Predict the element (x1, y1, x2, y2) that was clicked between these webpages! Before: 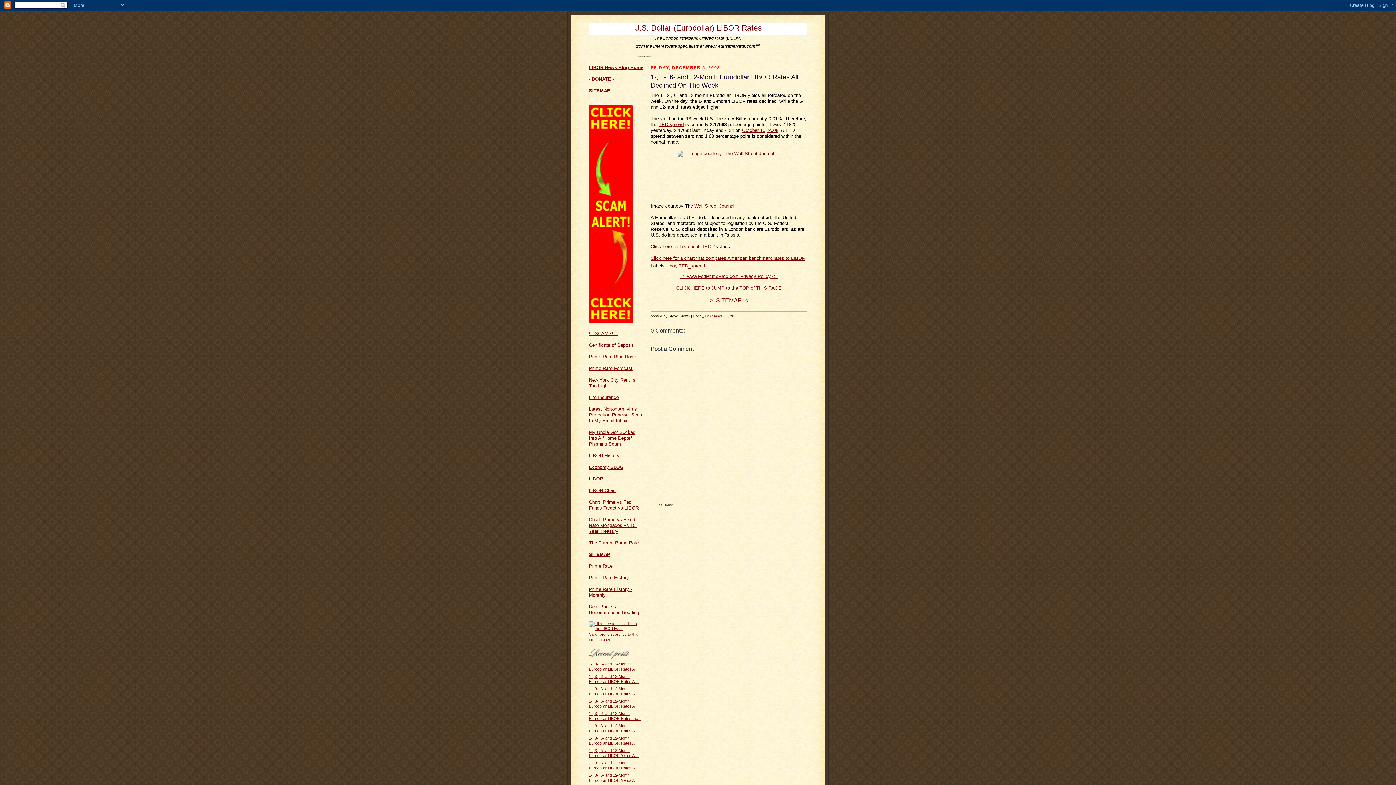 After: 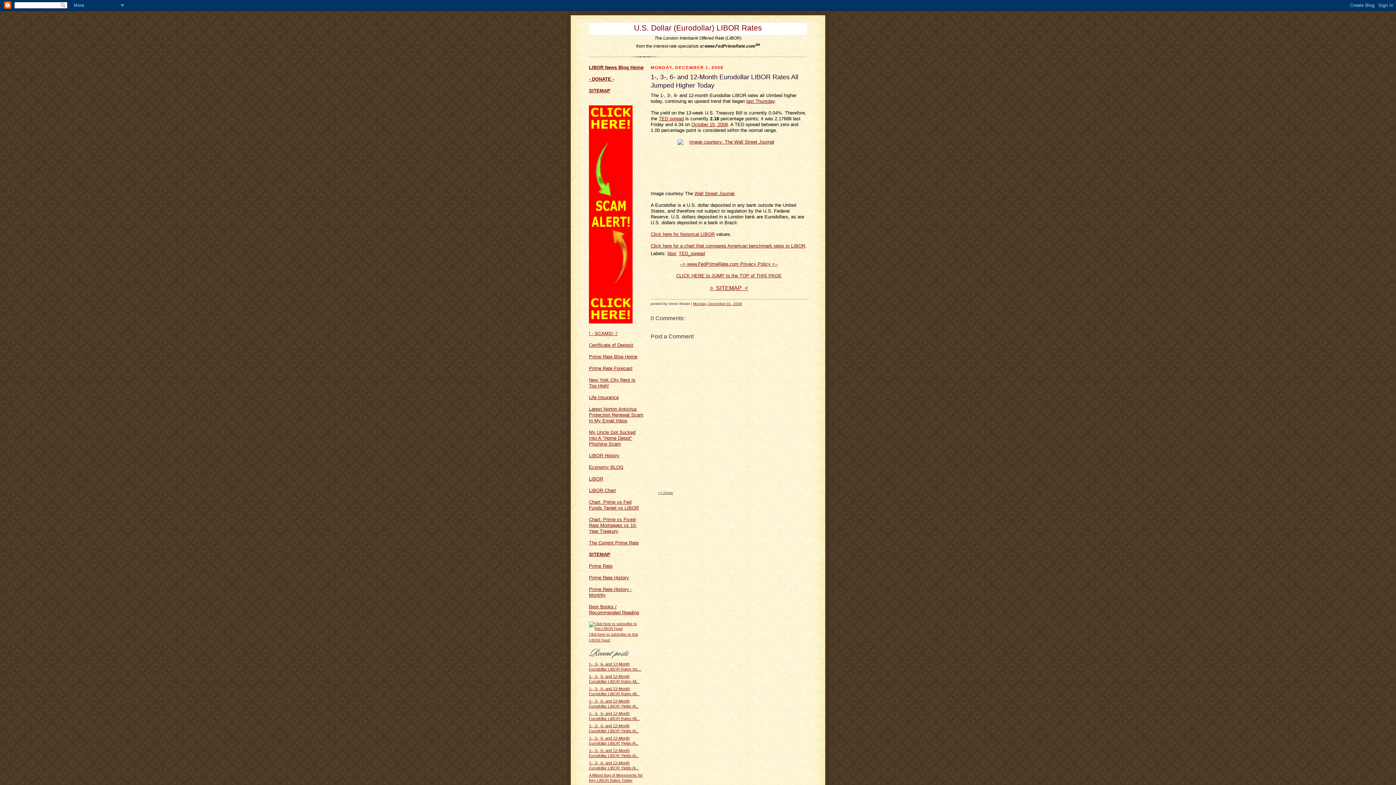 Action: label: 1-, 3-, 6- and 12-Month Eurodollar LIBOR Rates All... bbox: (589, 699, 639, 708)